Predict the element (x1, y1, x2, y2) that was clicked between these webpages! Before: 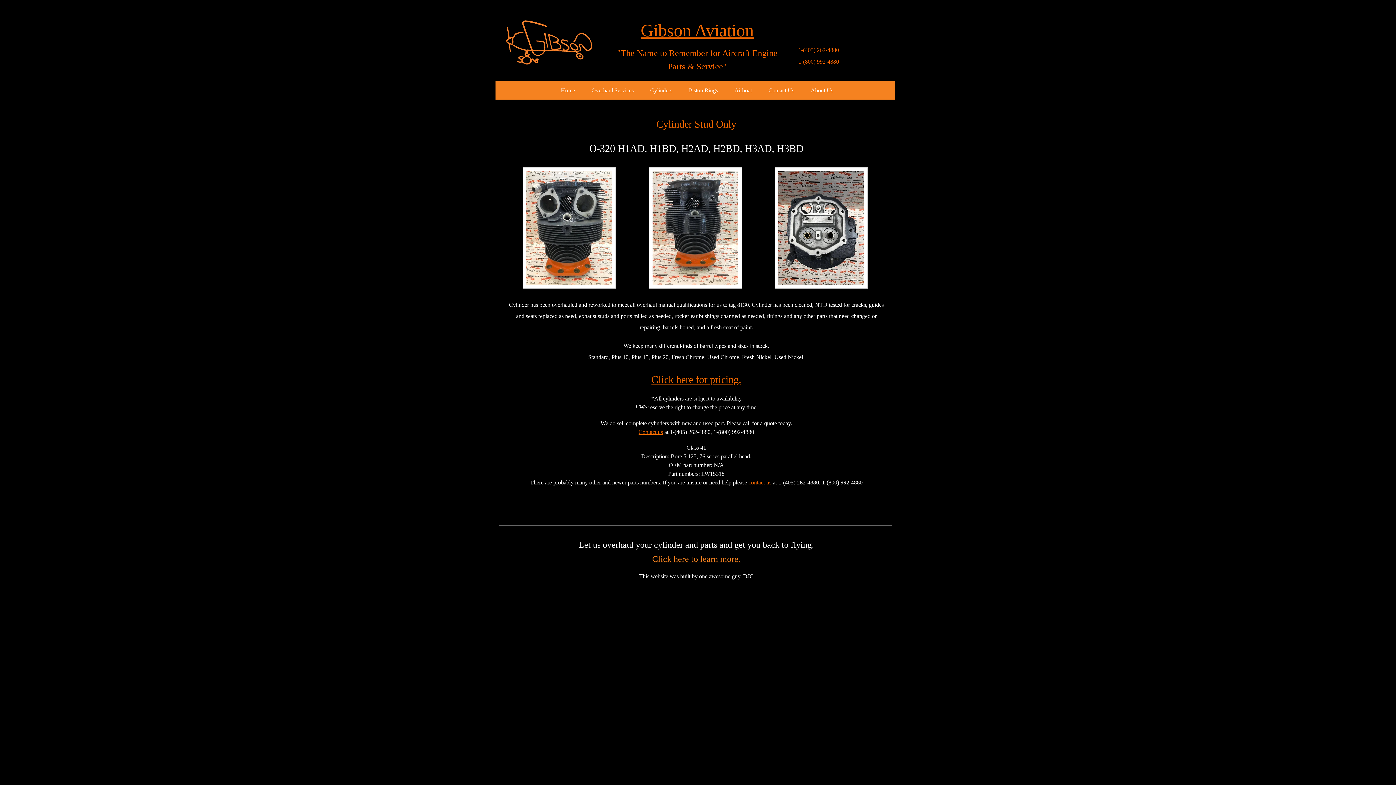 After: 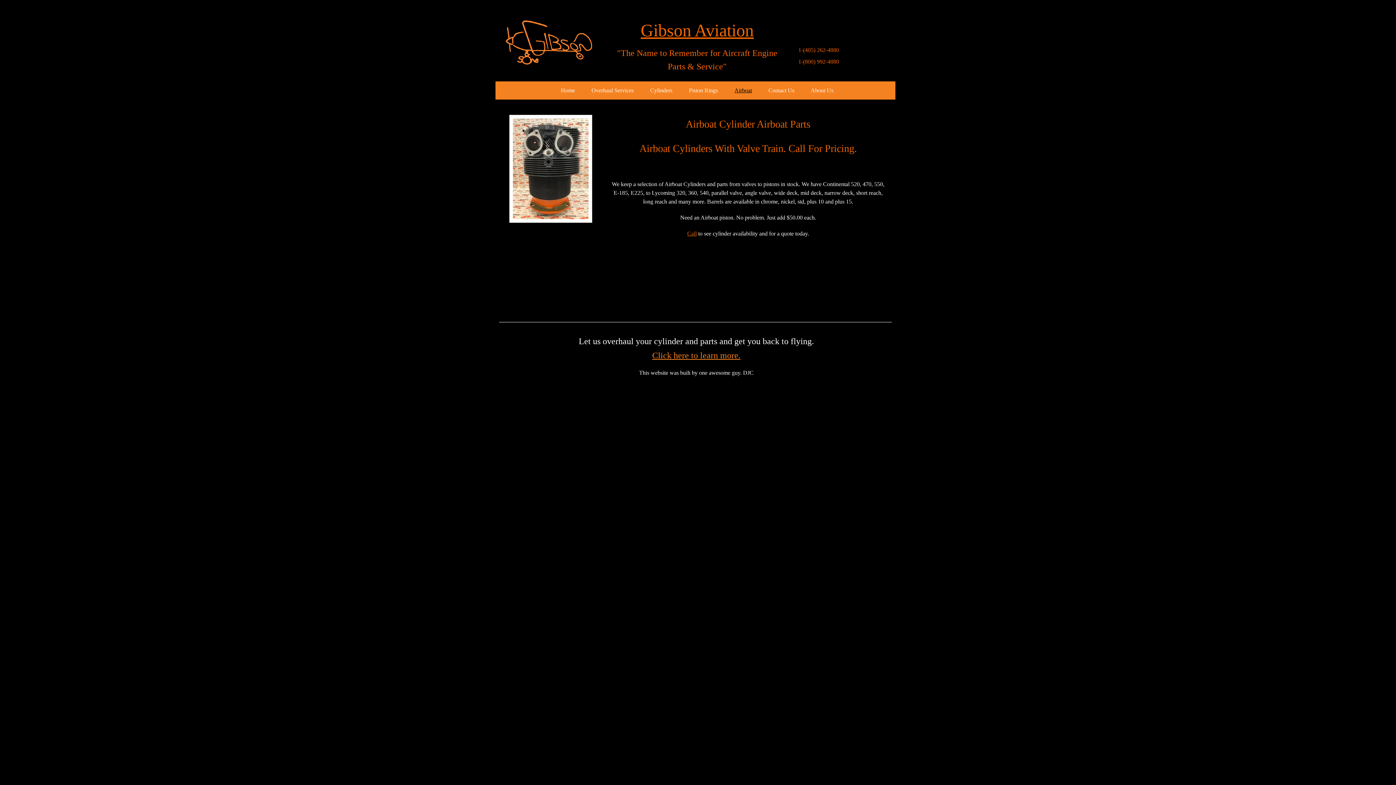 Action: bbox: (726, 86, 760, 94) label: Airboat